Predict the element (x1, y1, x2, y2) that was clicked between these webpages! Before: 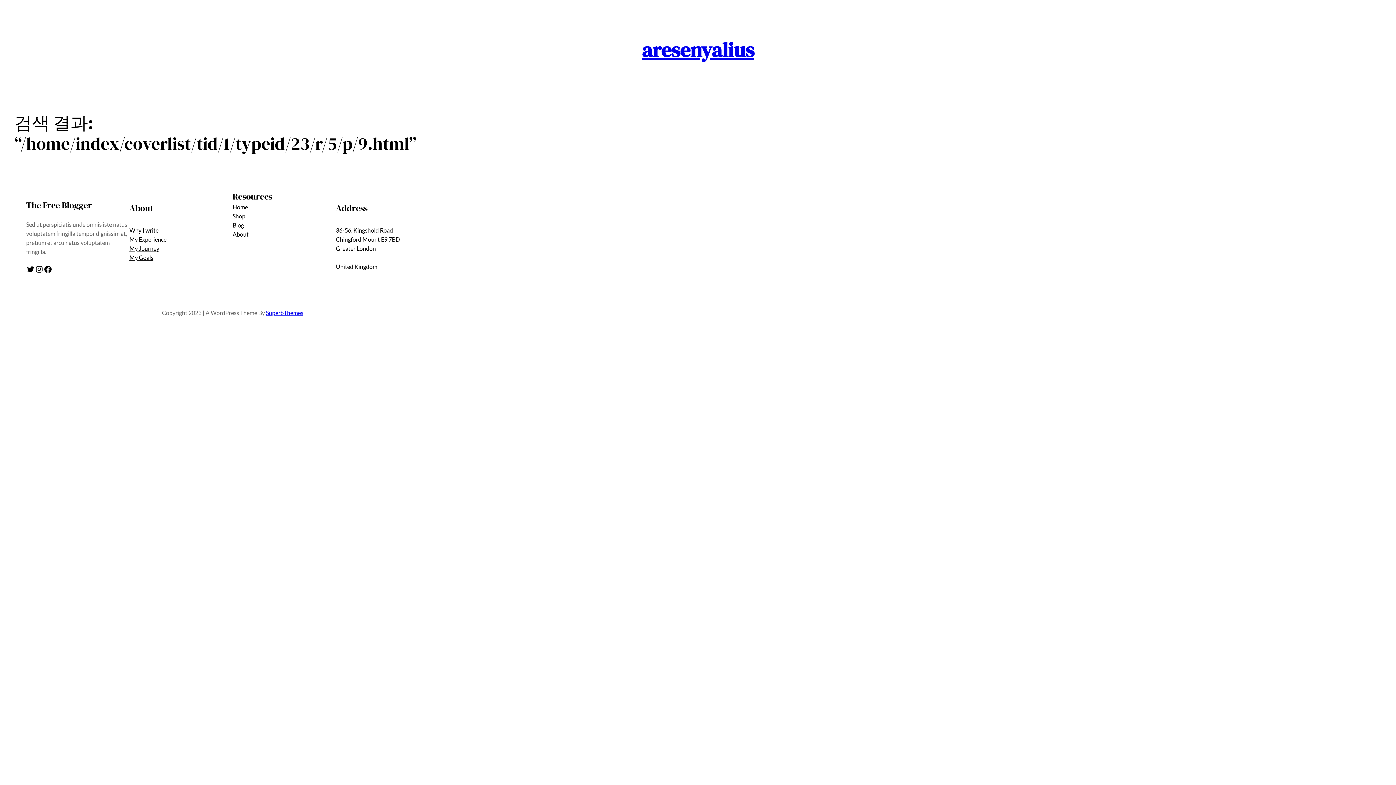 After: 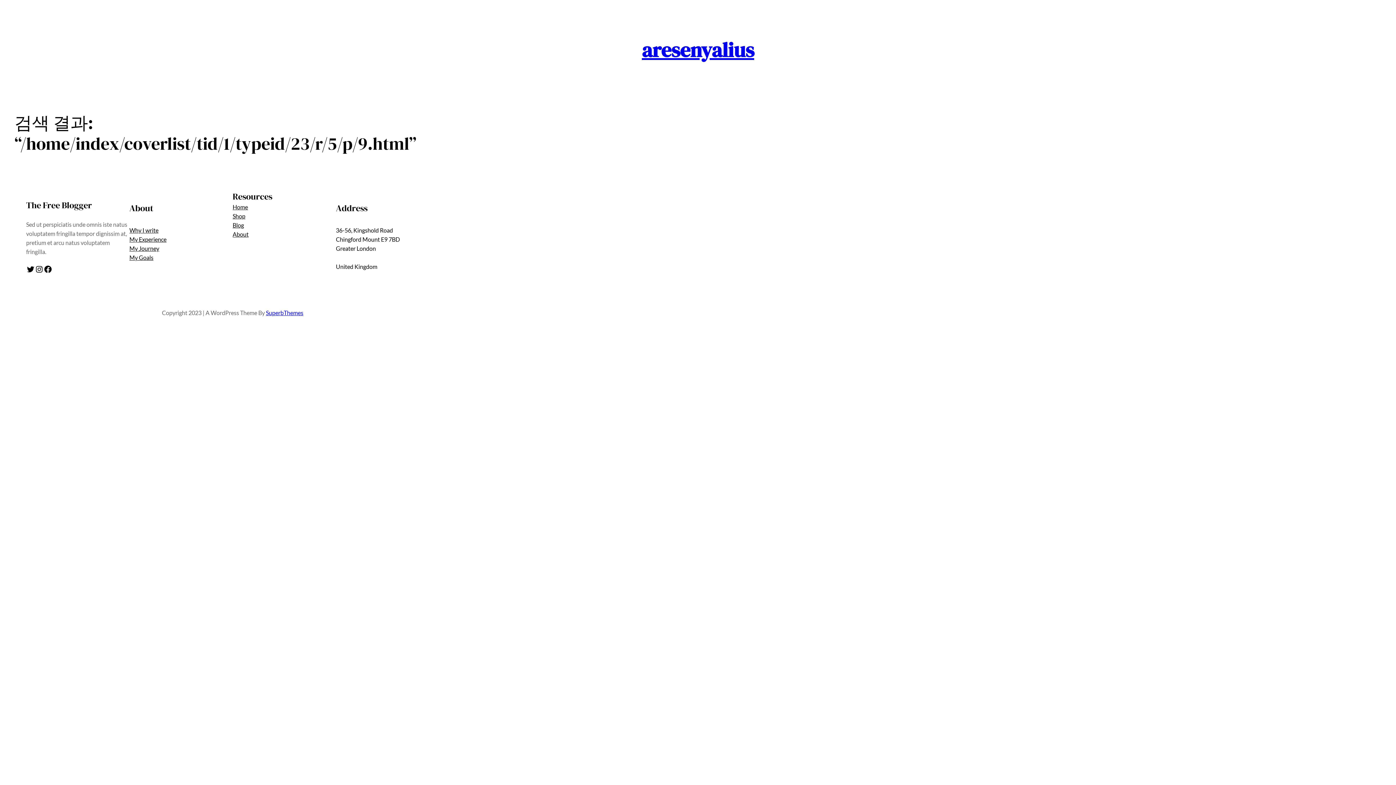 Action: bbox: (232, 220, 244, 229) label: Blog